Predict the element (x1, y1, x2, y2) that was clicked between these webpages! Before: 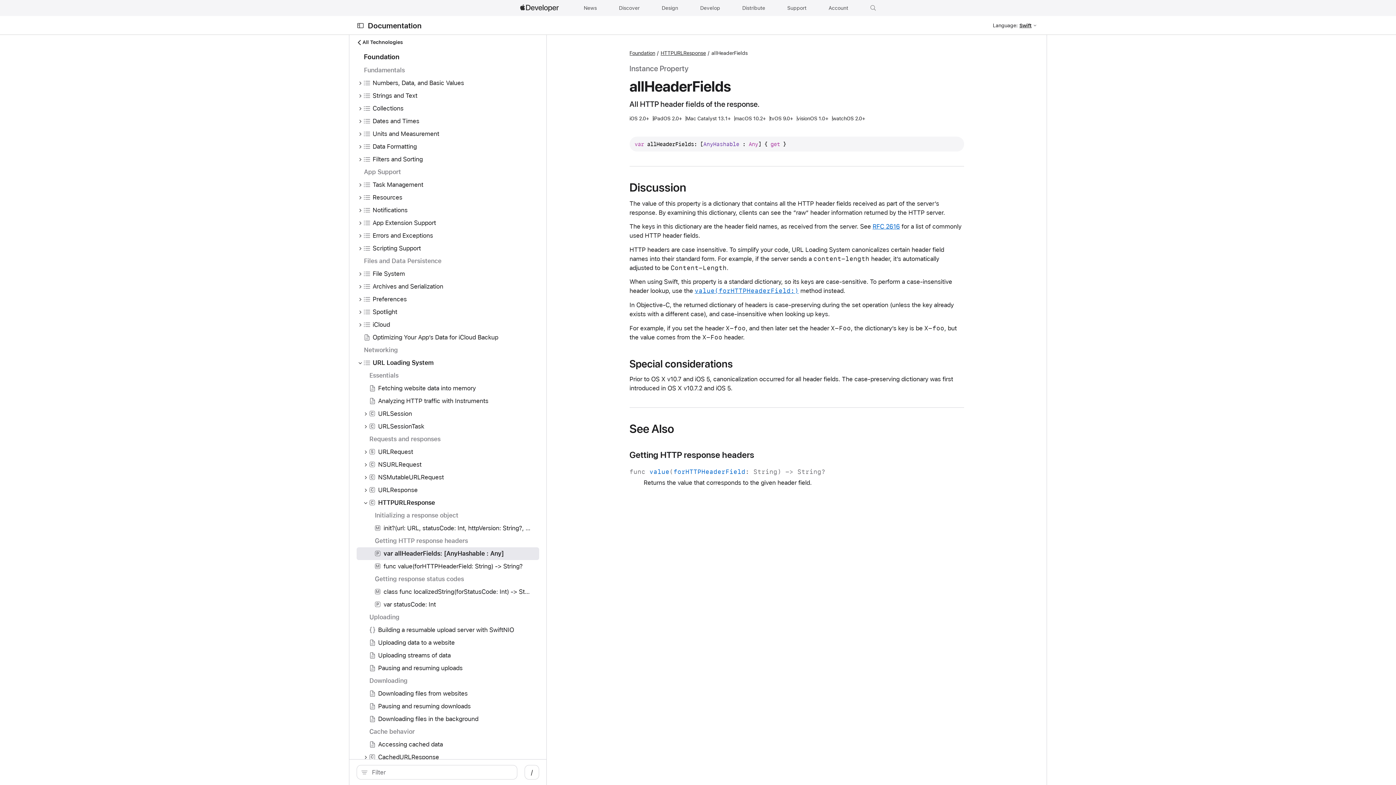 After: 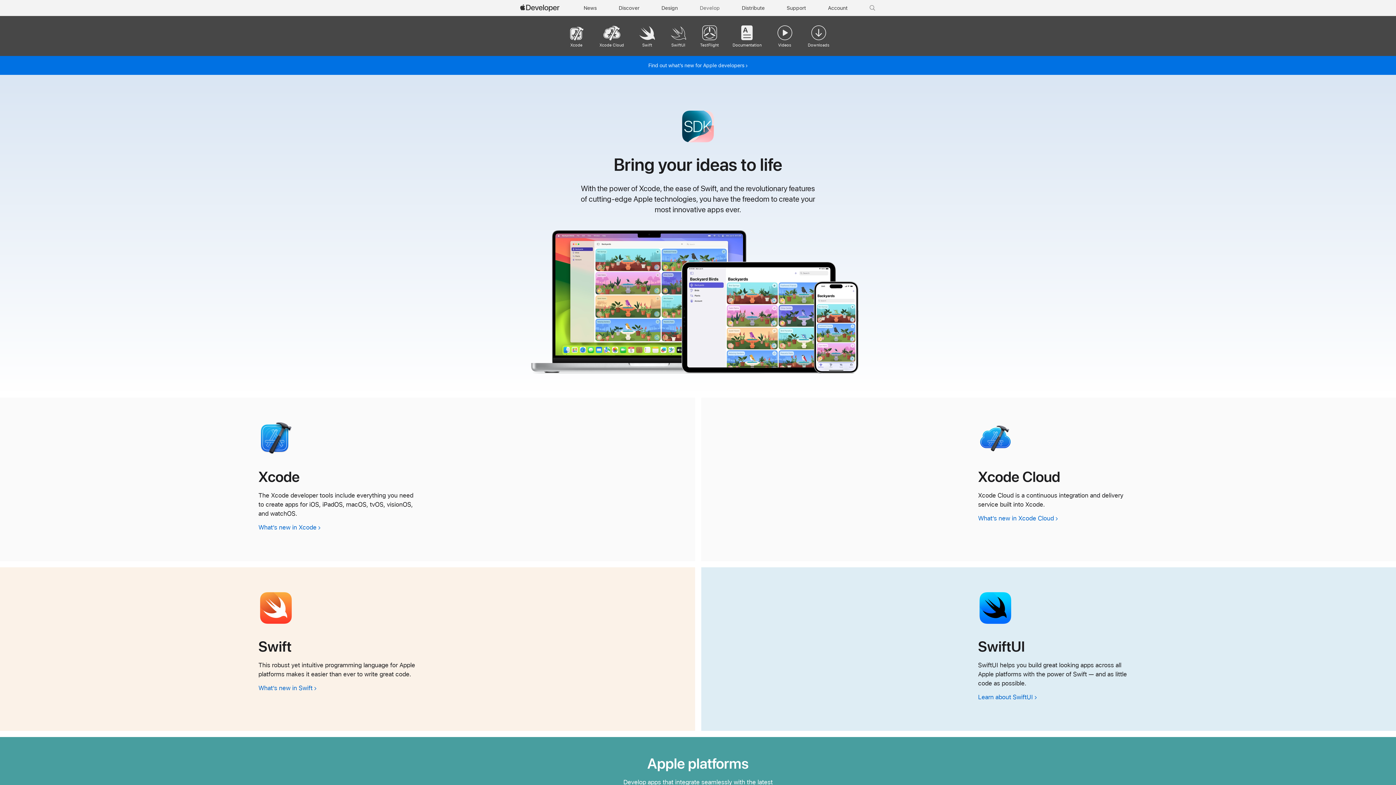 Action: label: Develop bbox: (696, 0, 724, 16)